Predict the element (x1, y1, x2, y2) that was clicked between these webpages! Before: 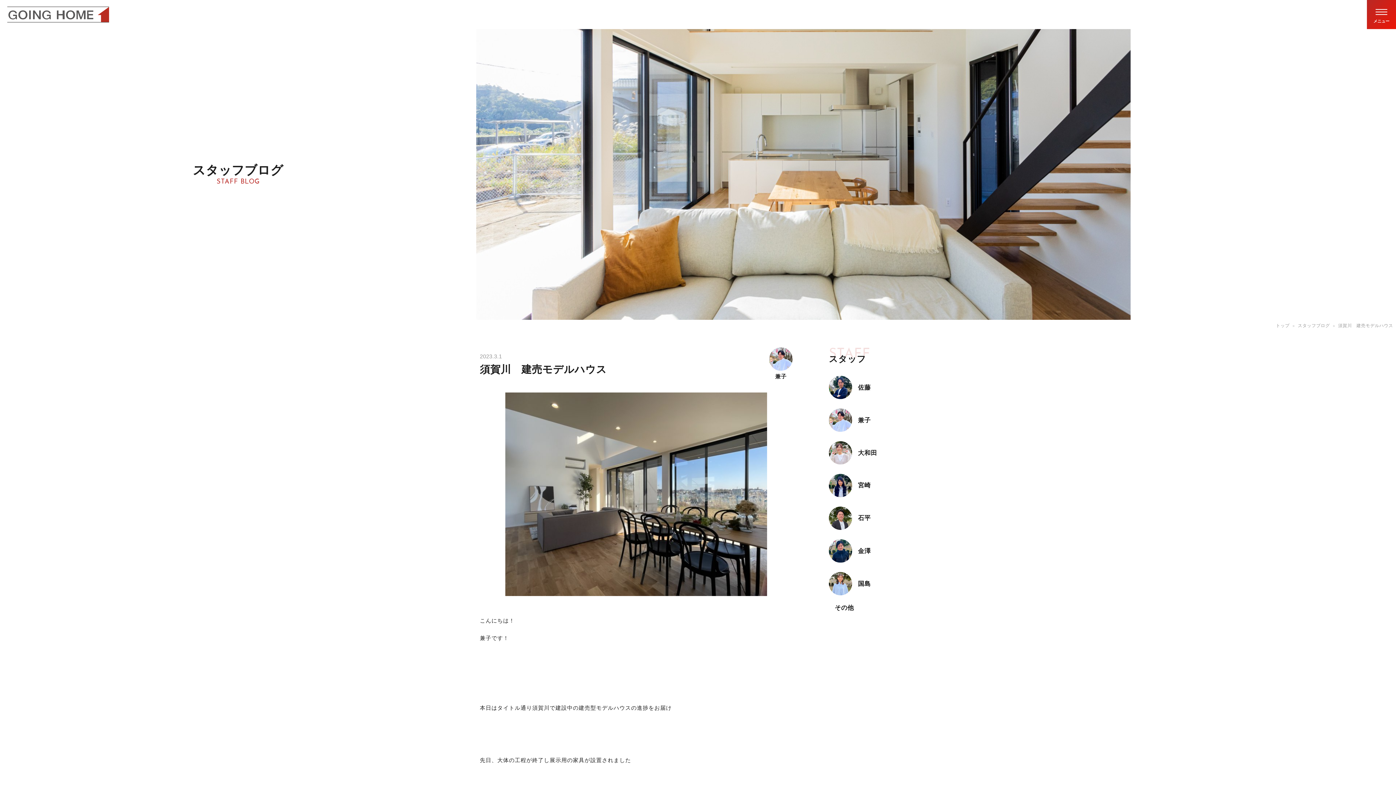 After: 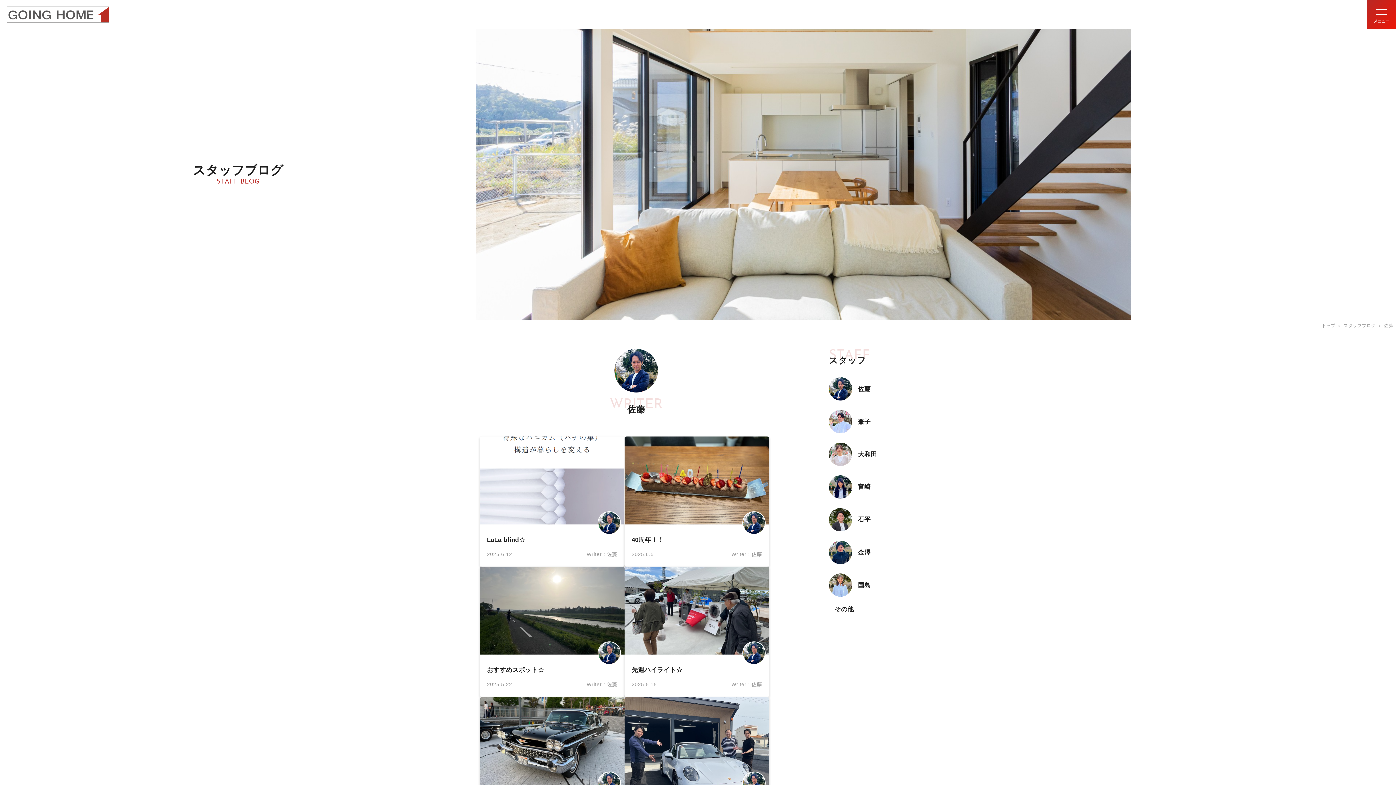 Action: label: 佐藤 bbox: (829, 376, 870, 399)